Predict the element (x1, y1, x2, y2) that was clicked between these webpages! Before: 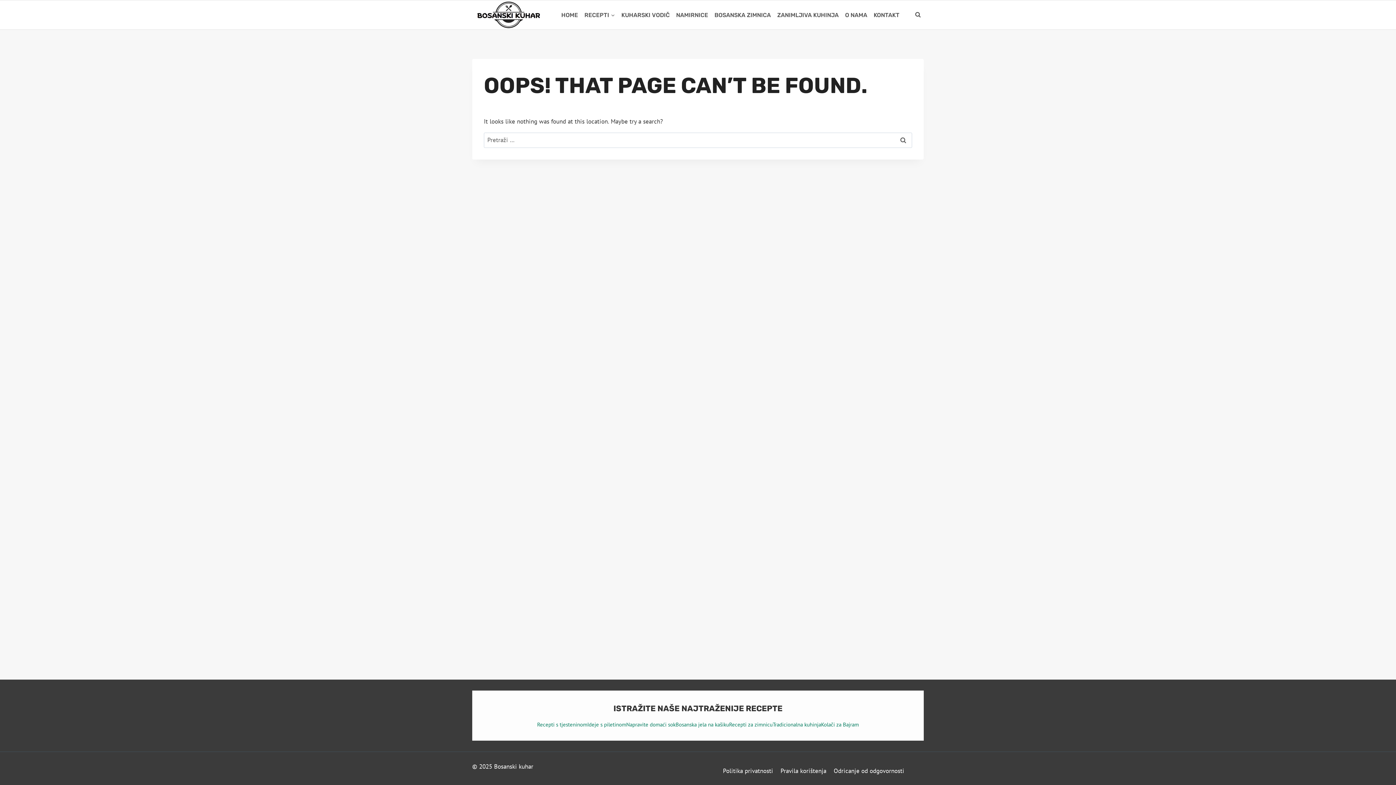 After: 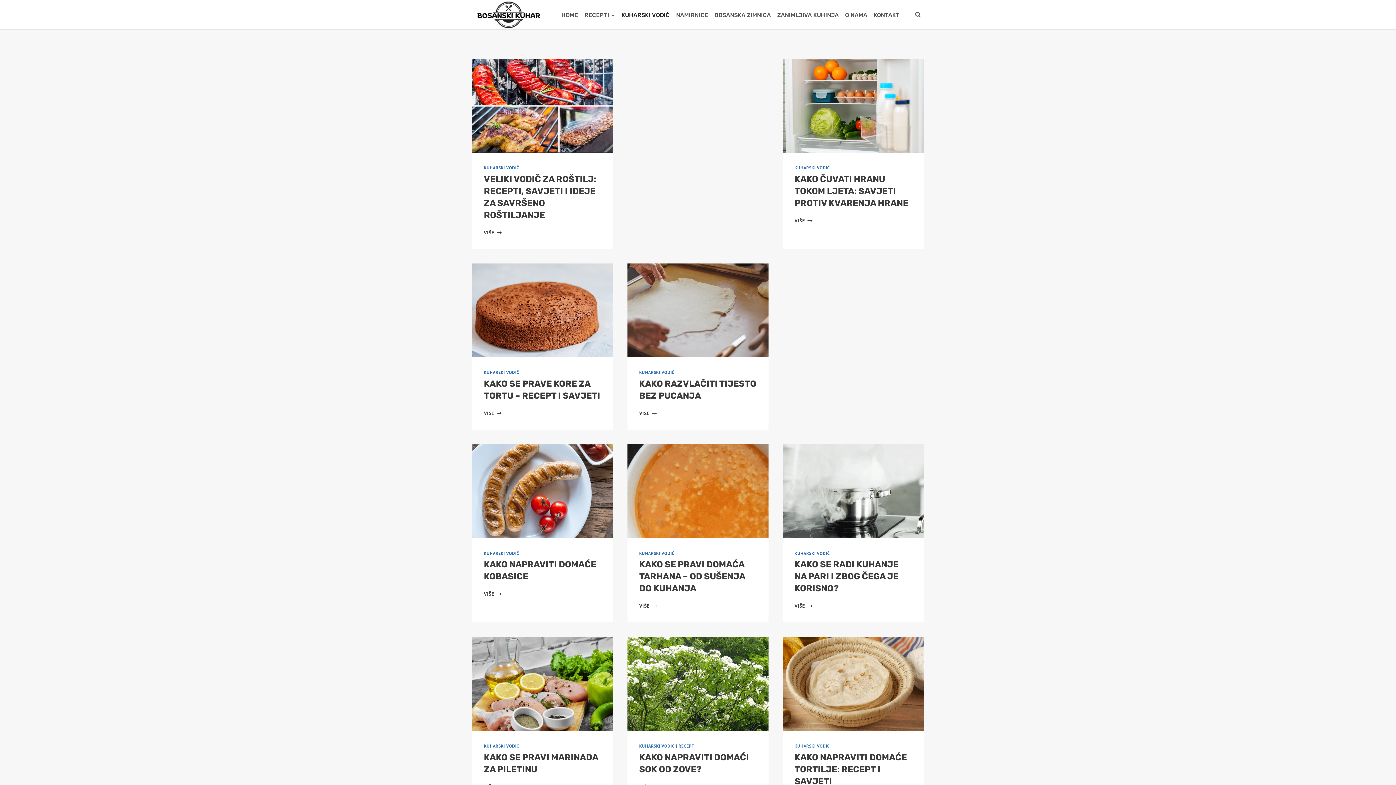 Action: bbox: (618, 6, 673, 22) label: KUHARSKI VODIČ